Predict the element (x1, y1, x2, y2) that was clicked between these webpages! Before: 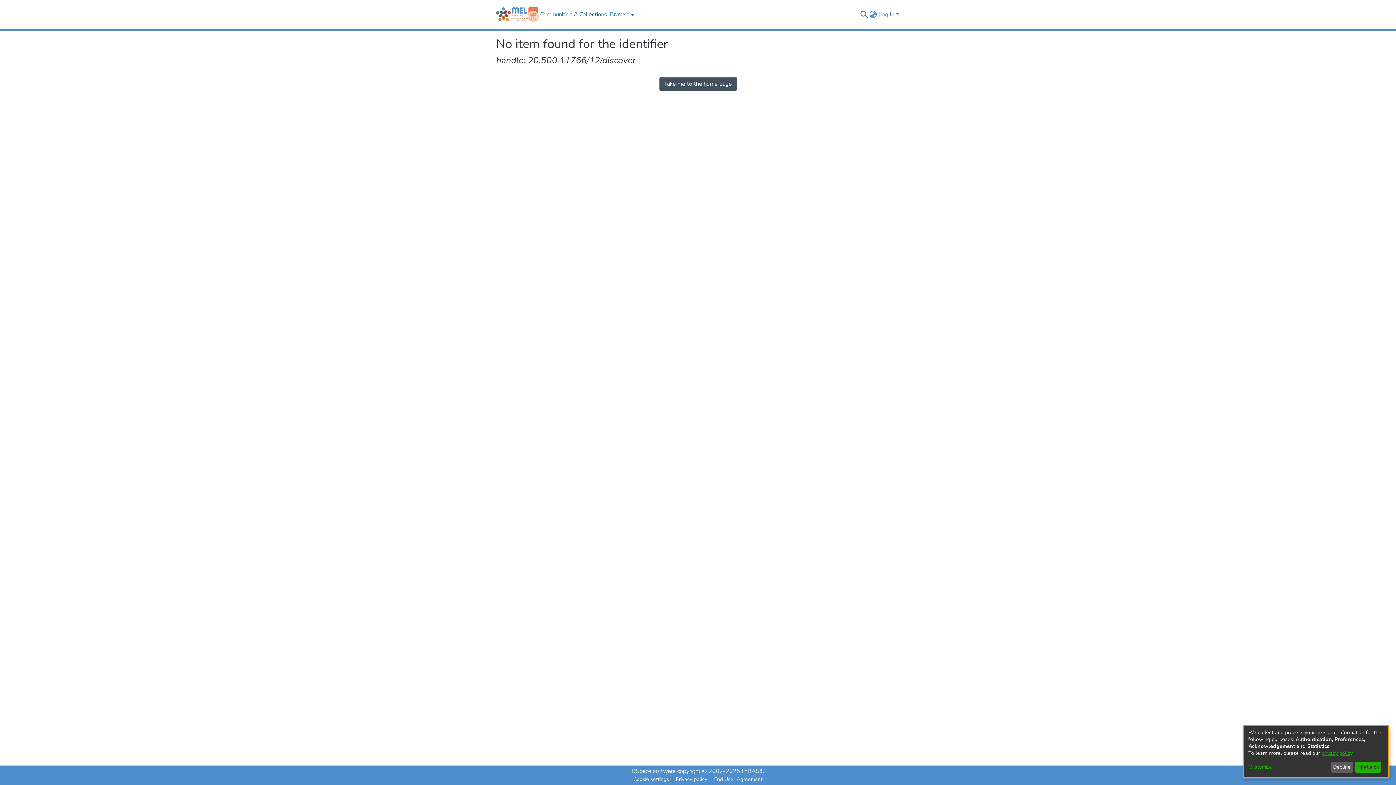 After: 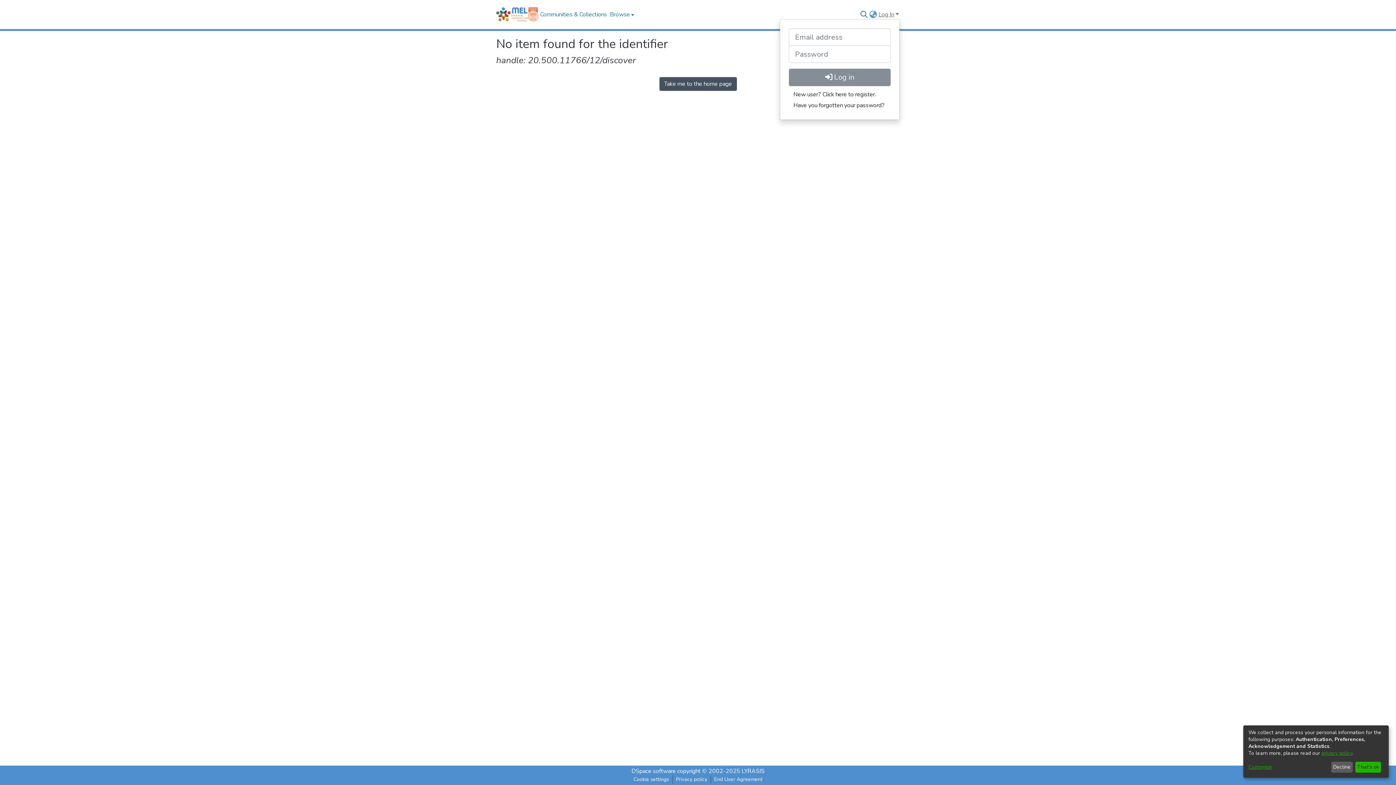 Action: bbox: (877, 10, 900, 18) label: Log In